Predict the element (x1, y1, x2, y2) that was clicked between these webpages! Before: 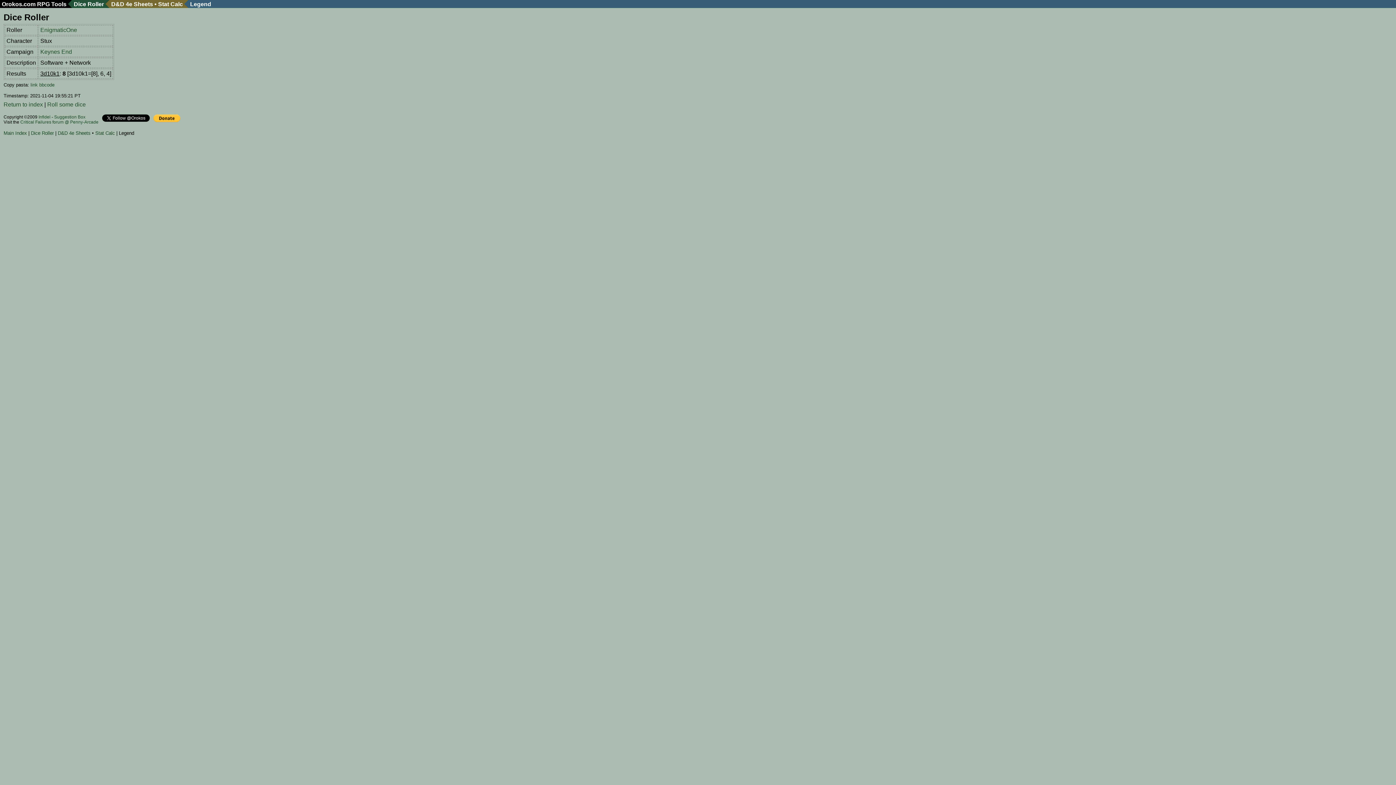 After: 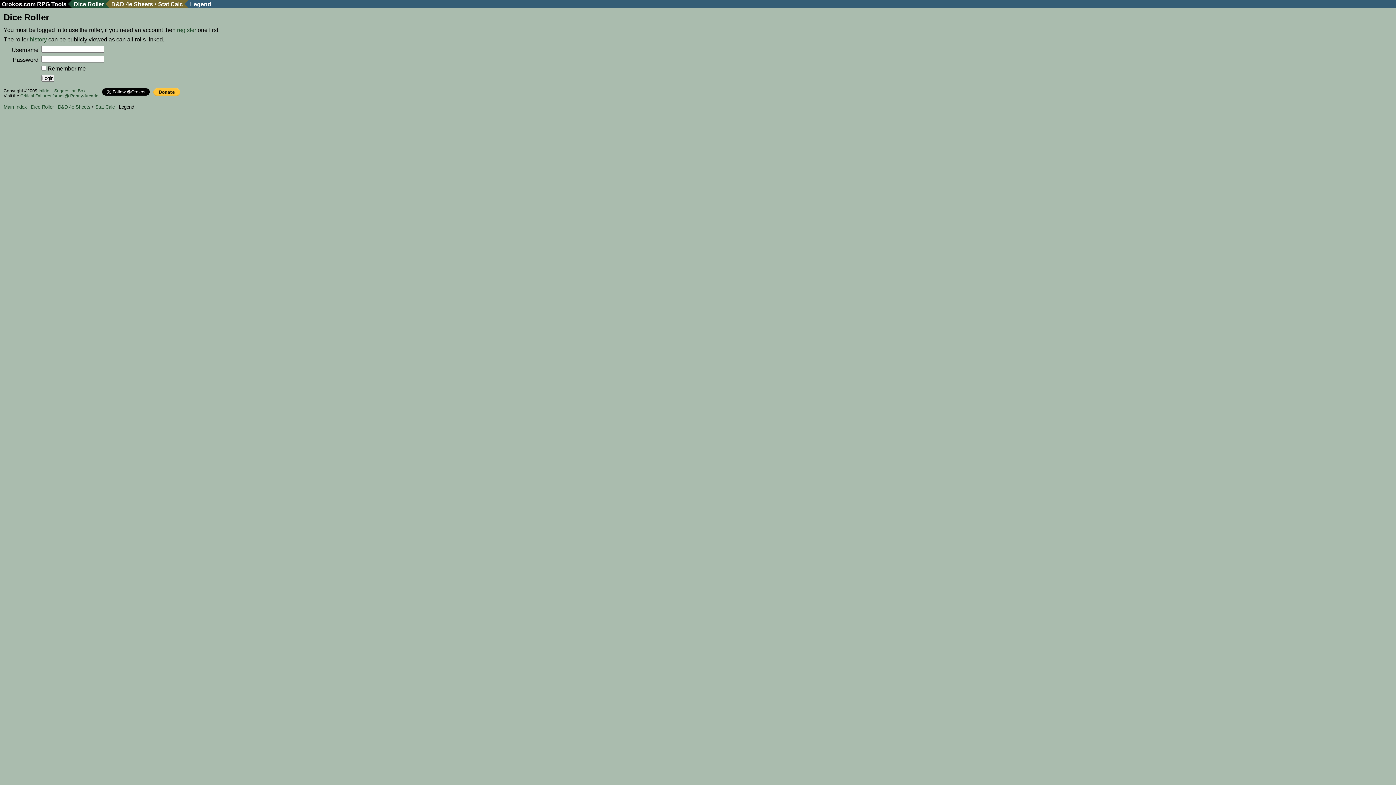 Action: bbox: (73, 1, 104, 7) label: Dice Roller